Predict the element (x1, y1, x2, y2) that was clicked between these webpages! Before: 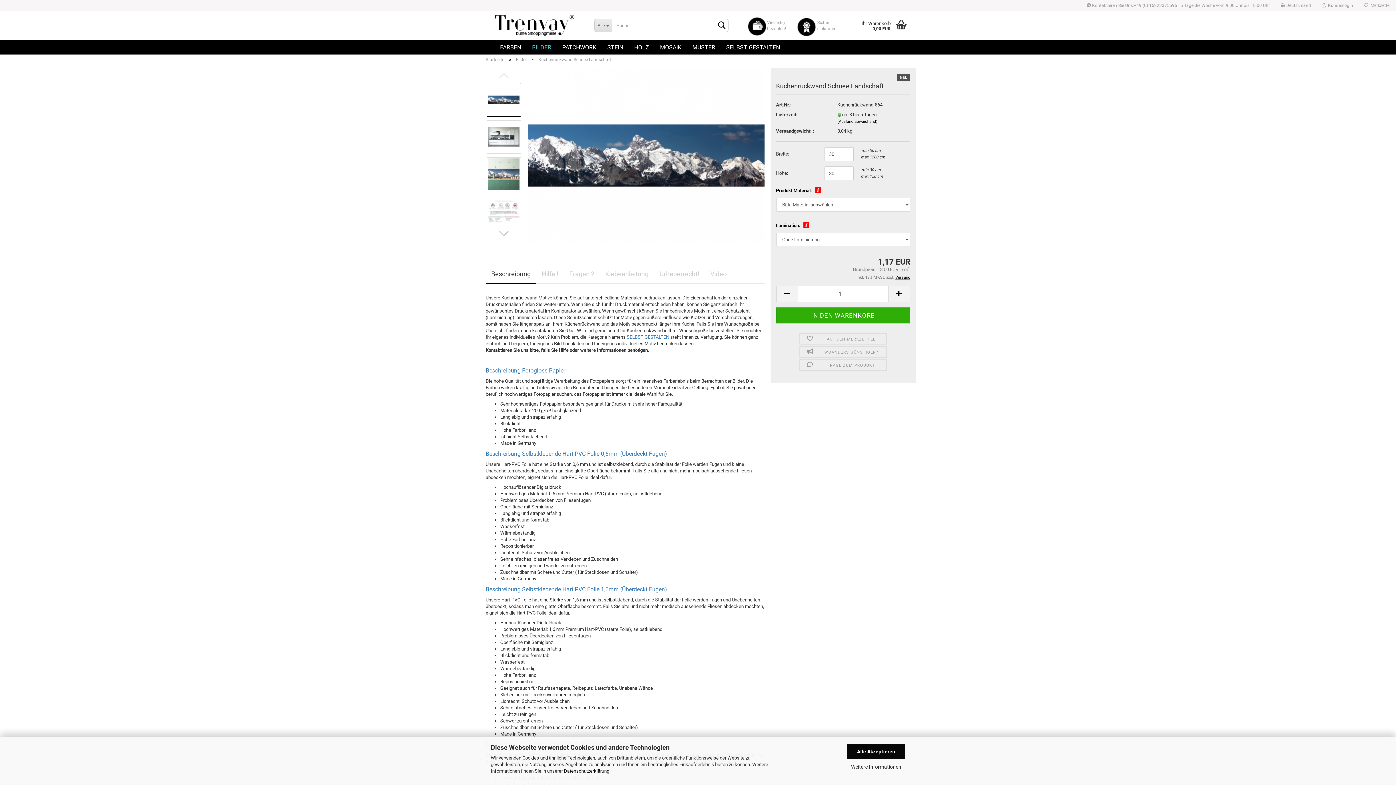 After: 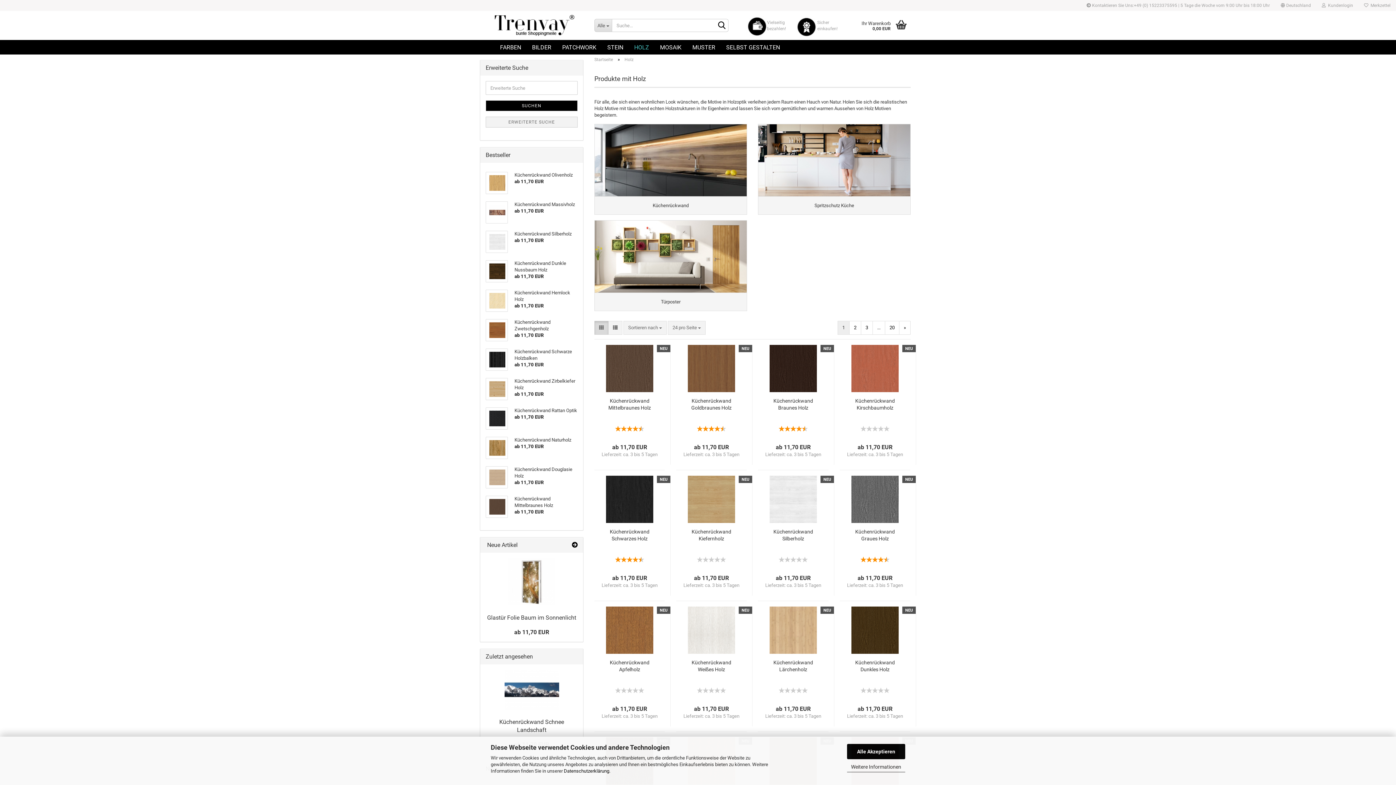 Action: bbox: (628, 40, 654, 54) label: HOLZ